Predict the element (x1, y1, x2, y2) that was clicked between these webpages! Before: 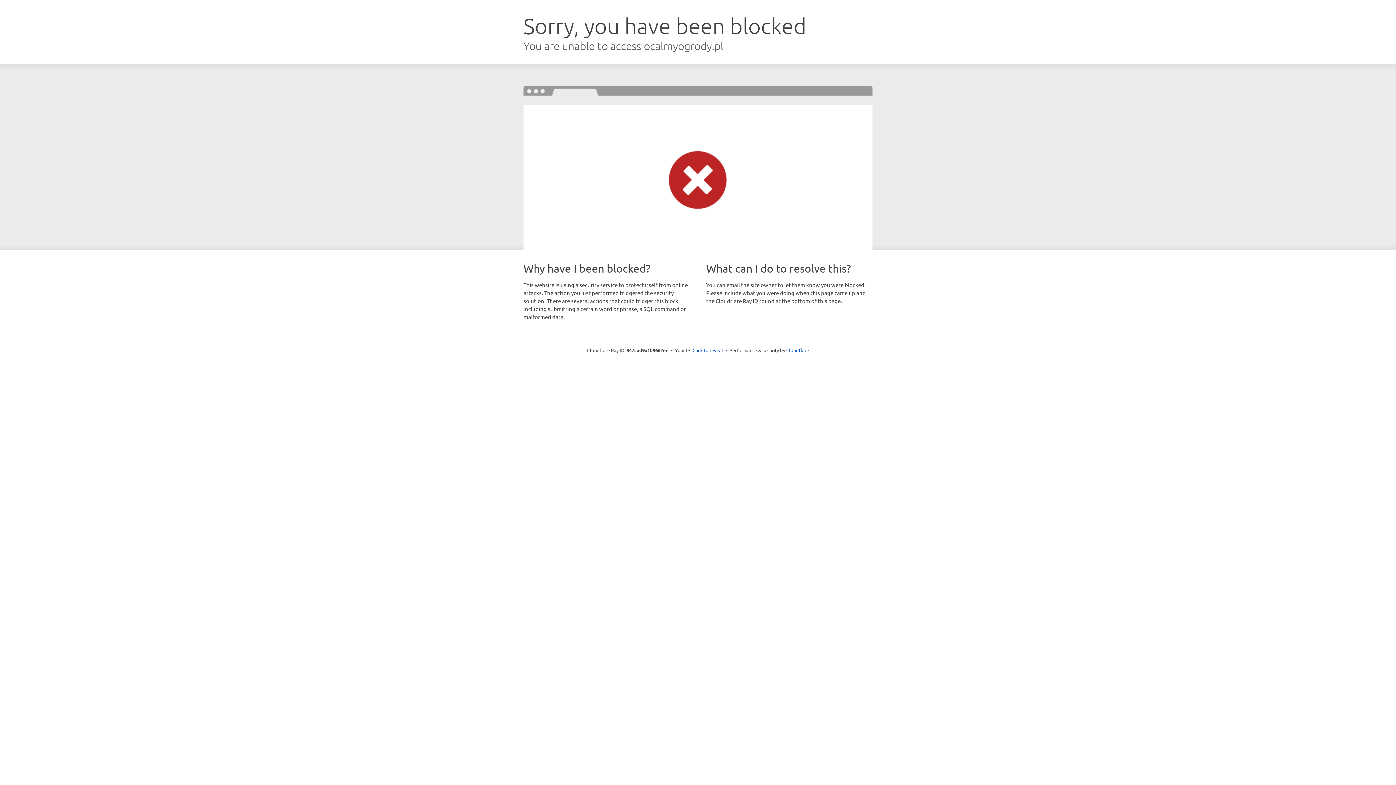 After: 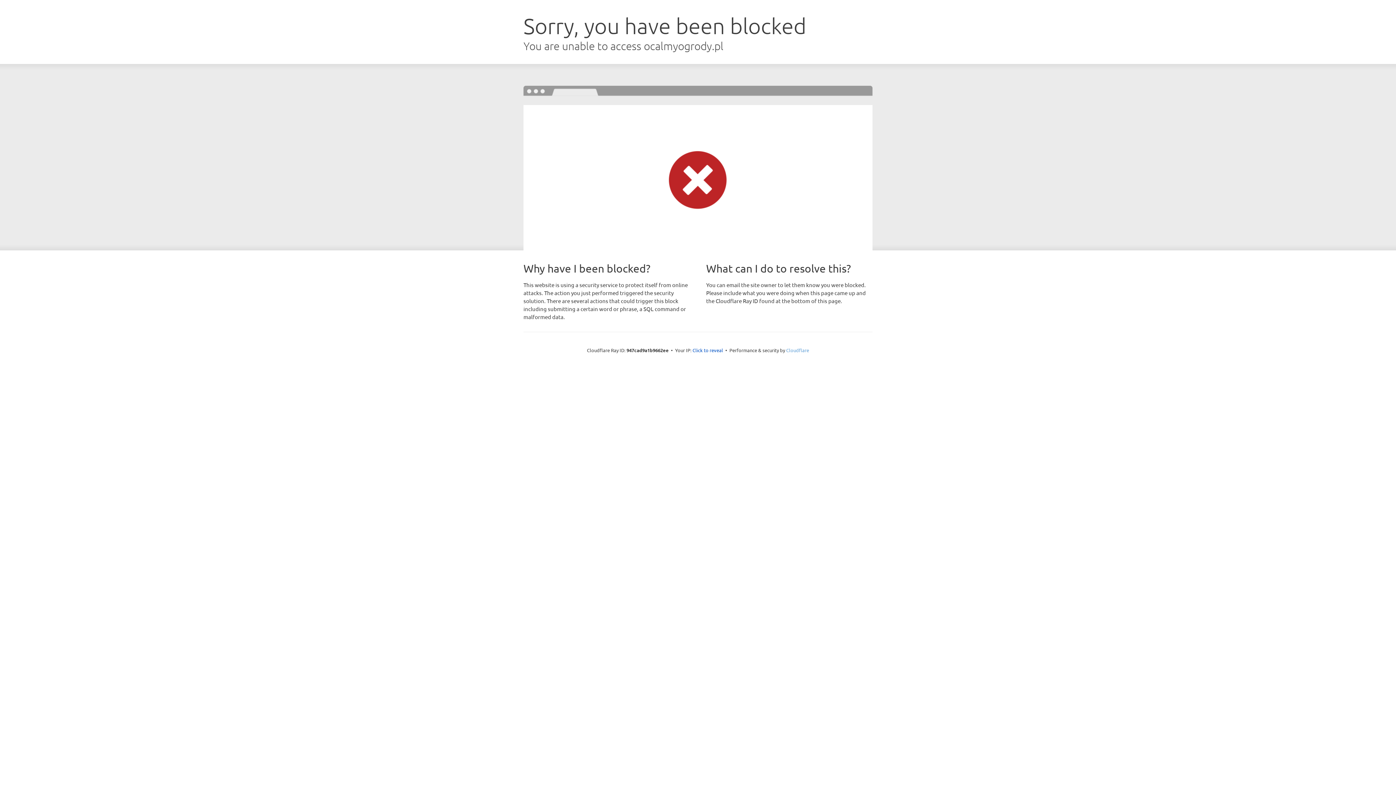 Action: label: Cloudflare bbox: (786, 347, 809, 353)